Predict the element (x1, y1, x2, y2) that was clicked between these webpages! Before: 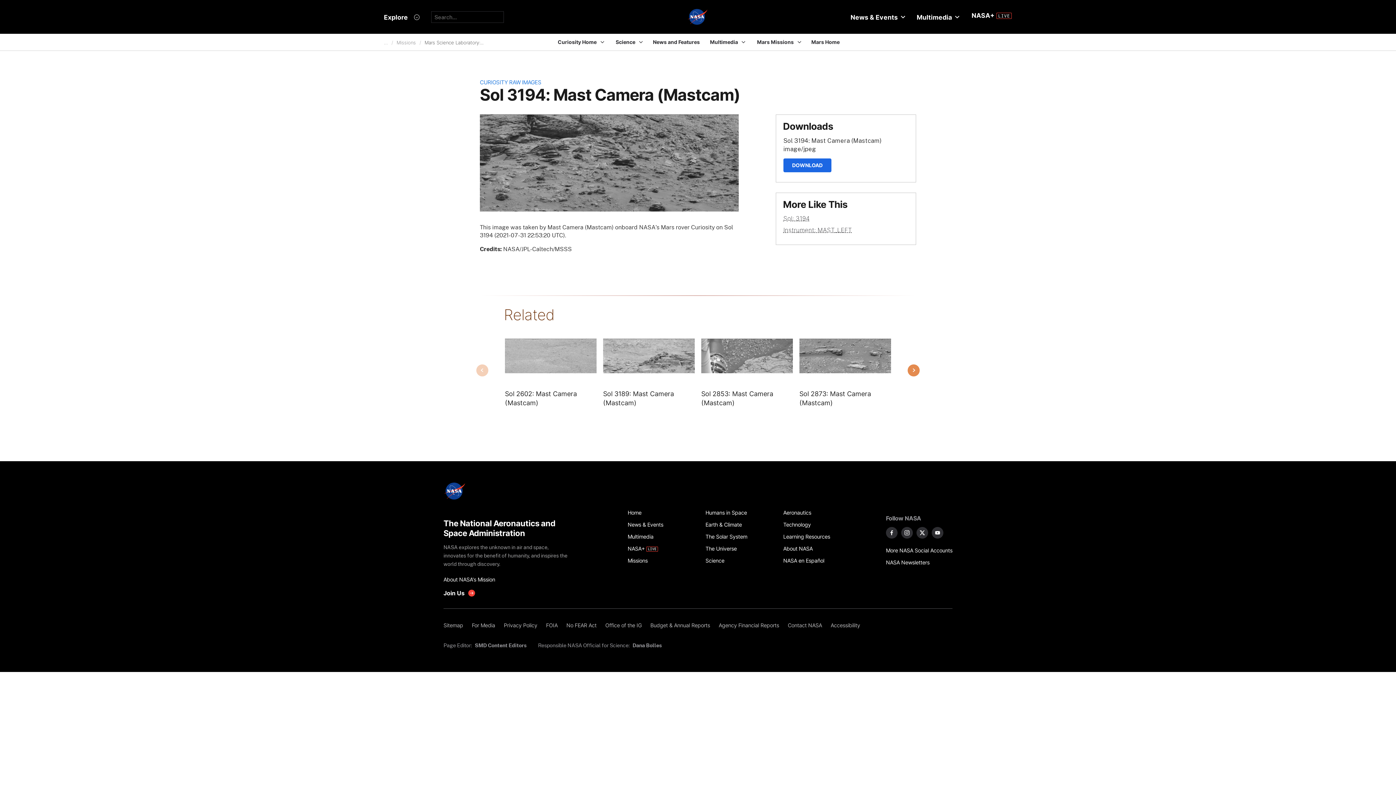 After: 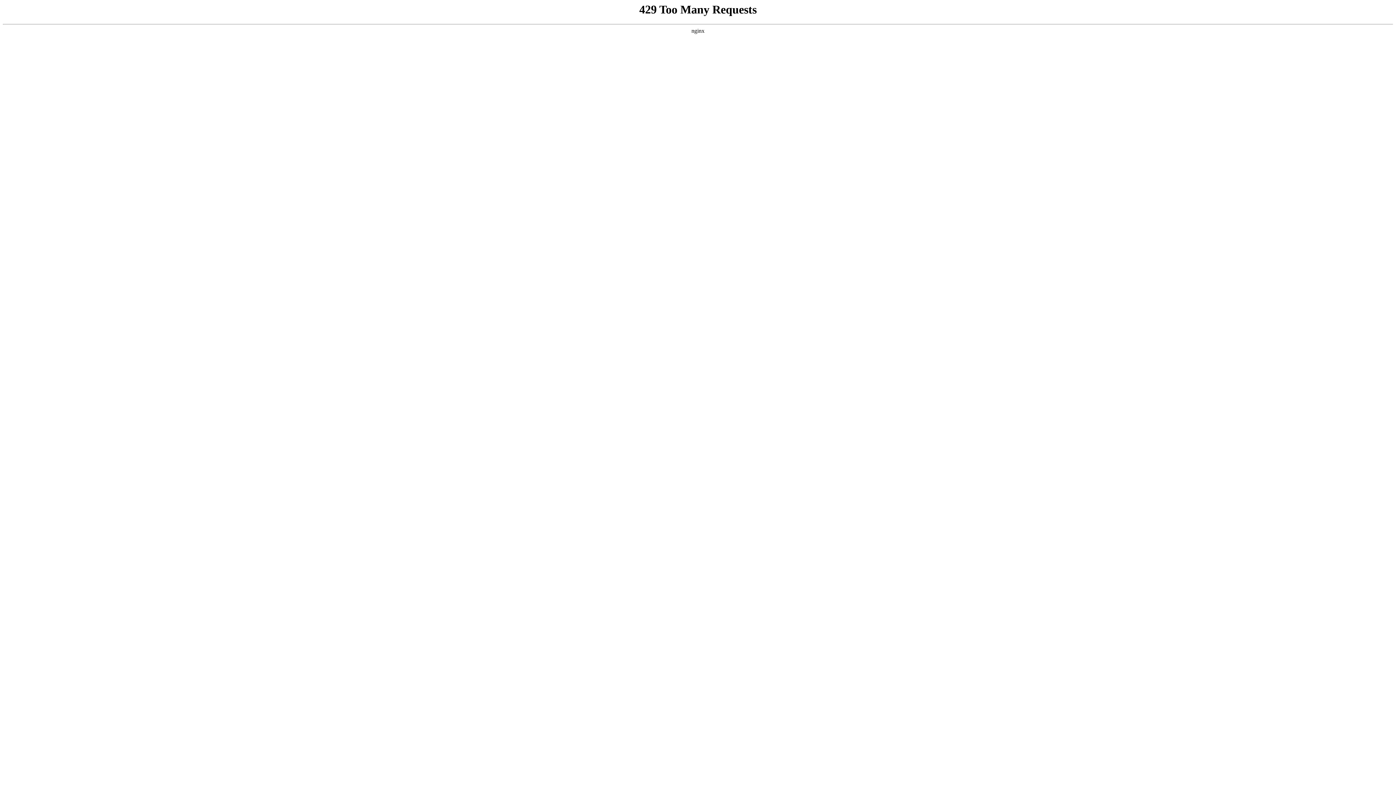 Action: label: NASA+ bbox: (967, 6, 1015, 24)